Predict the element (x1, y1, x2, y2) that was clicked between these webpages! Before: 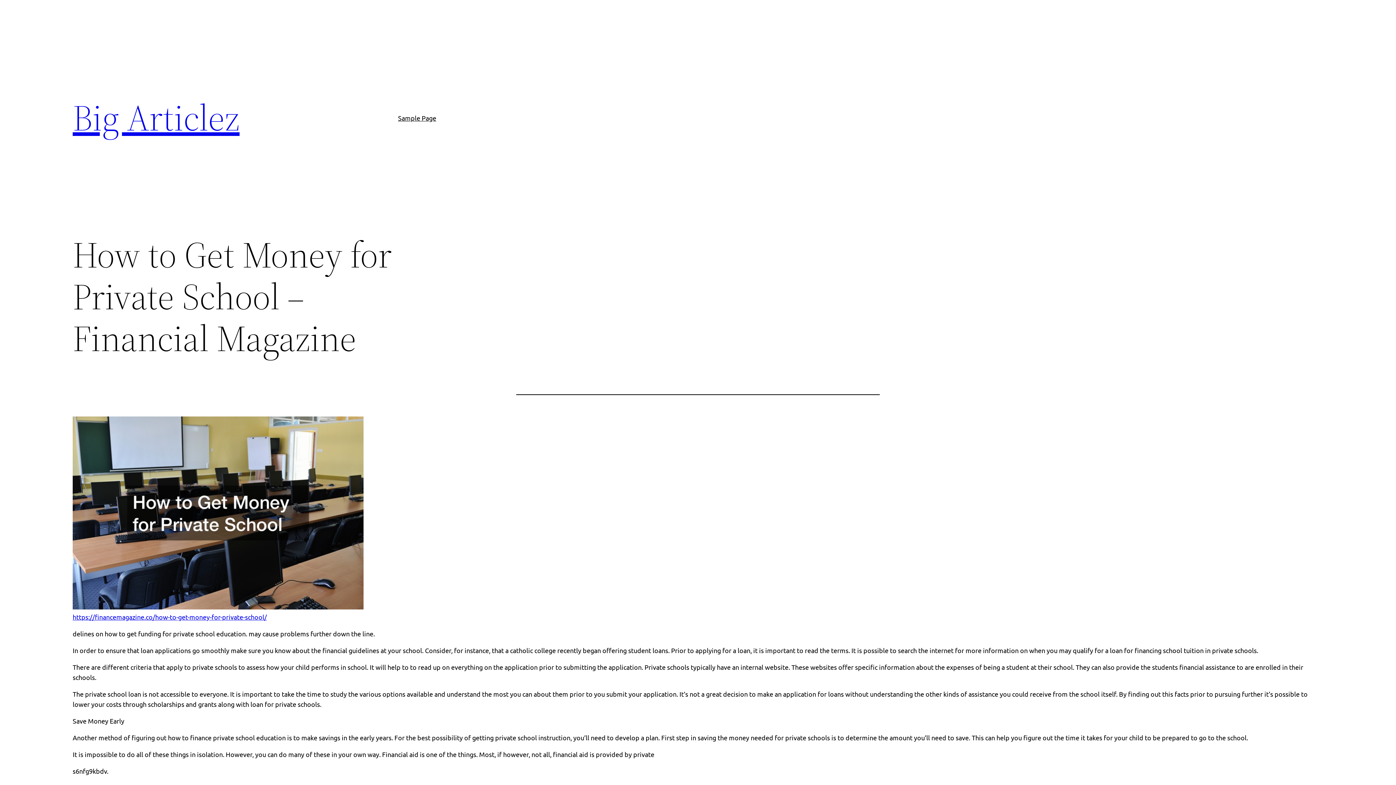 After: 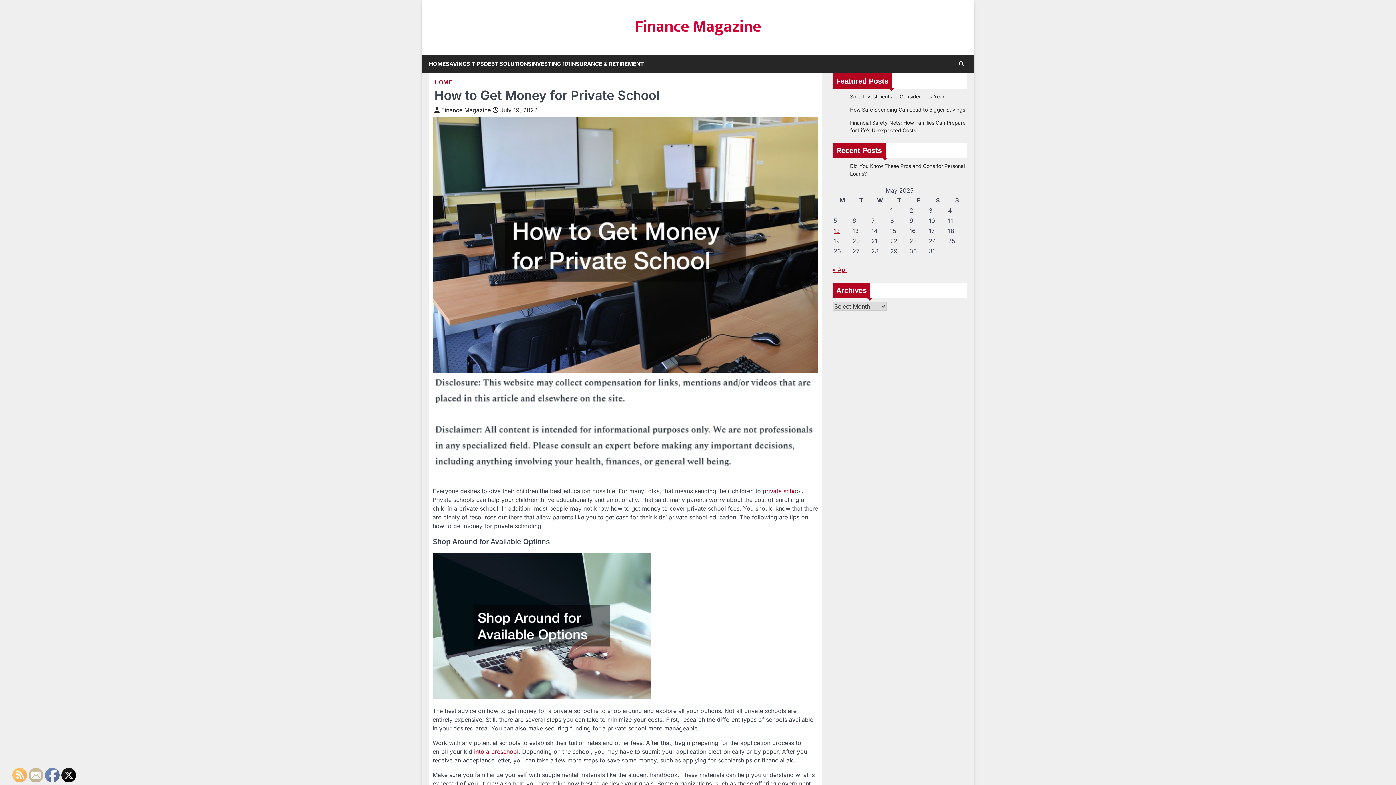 Action: bbox: (72, 603, 363, 610)